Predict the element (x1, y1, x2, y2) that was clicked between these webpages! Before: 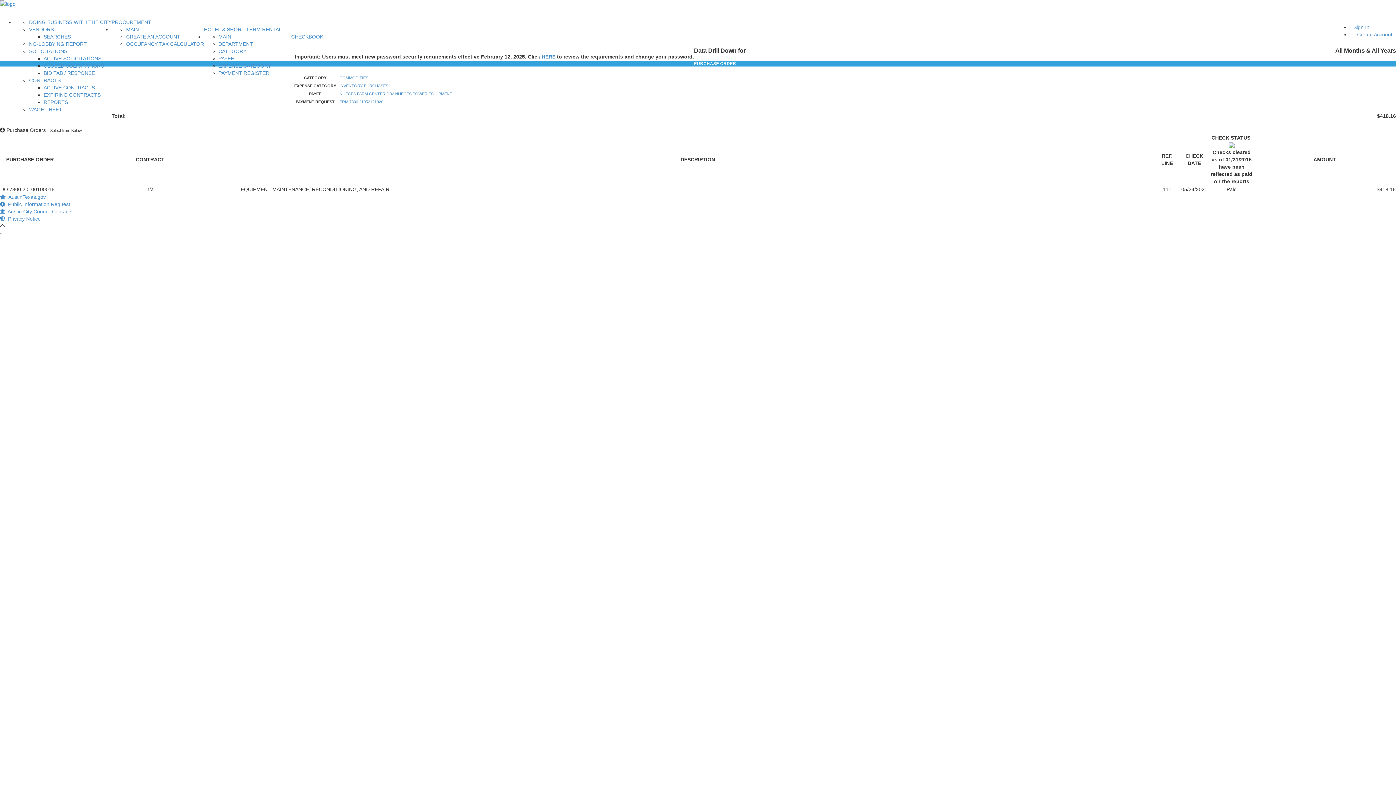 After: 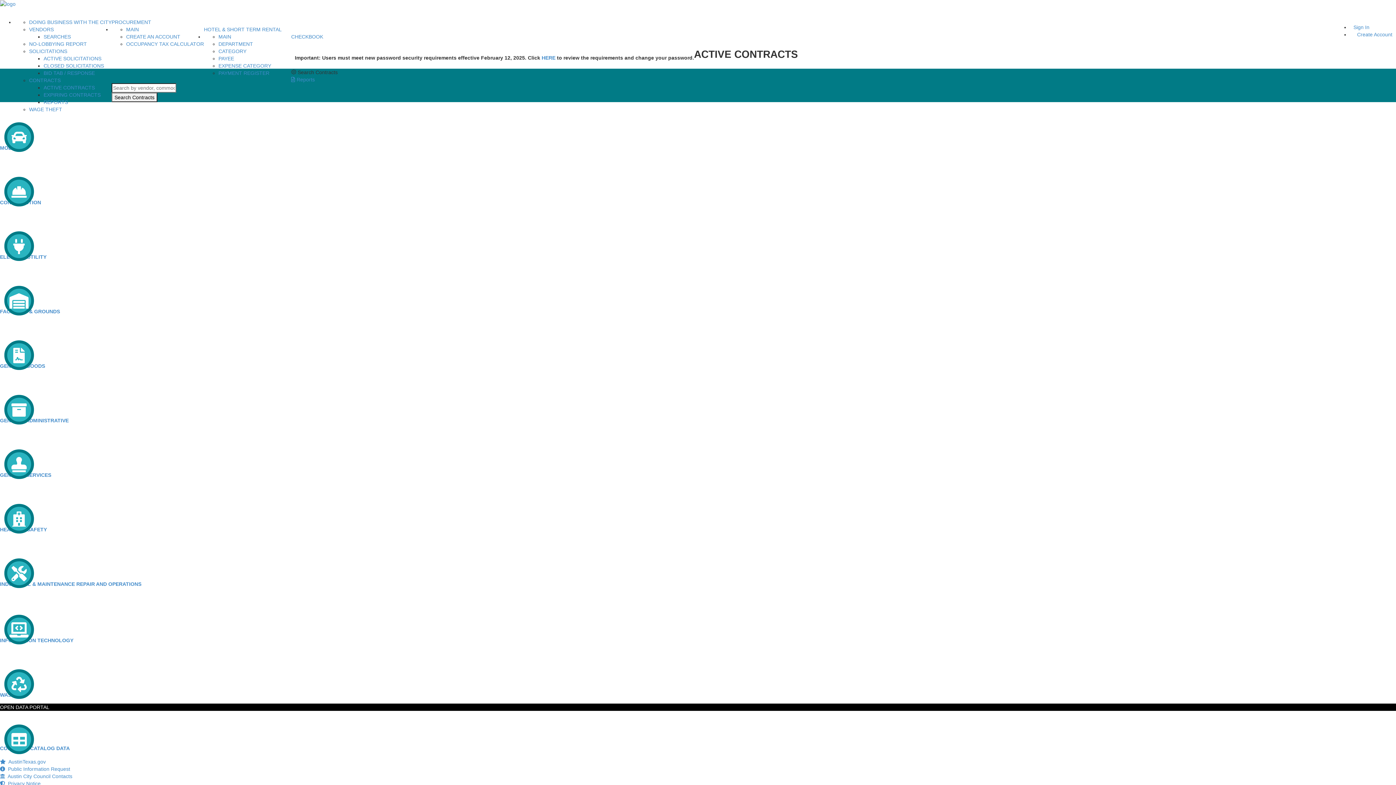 Action: label: ACTIVE CONTRACTS bbox: (43, 84, 94, 90)